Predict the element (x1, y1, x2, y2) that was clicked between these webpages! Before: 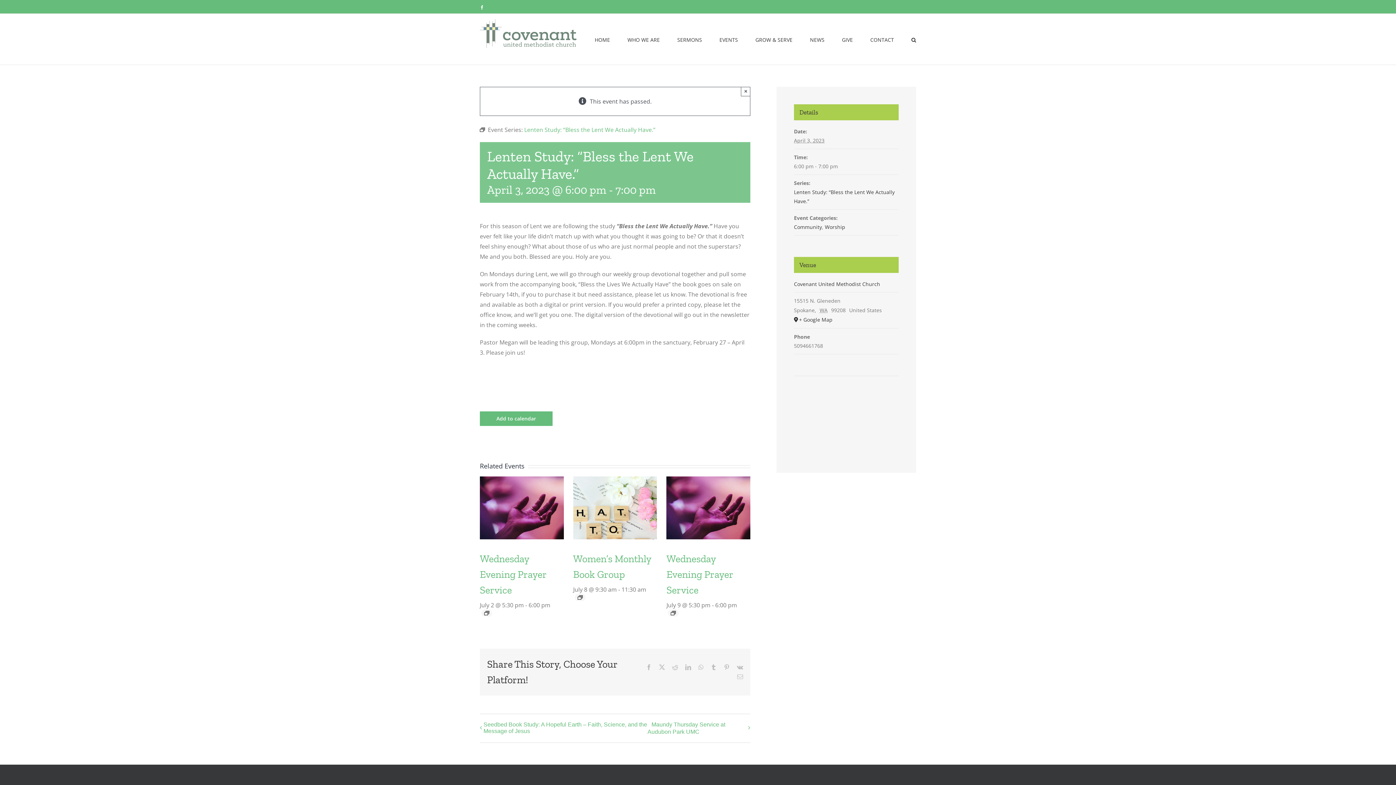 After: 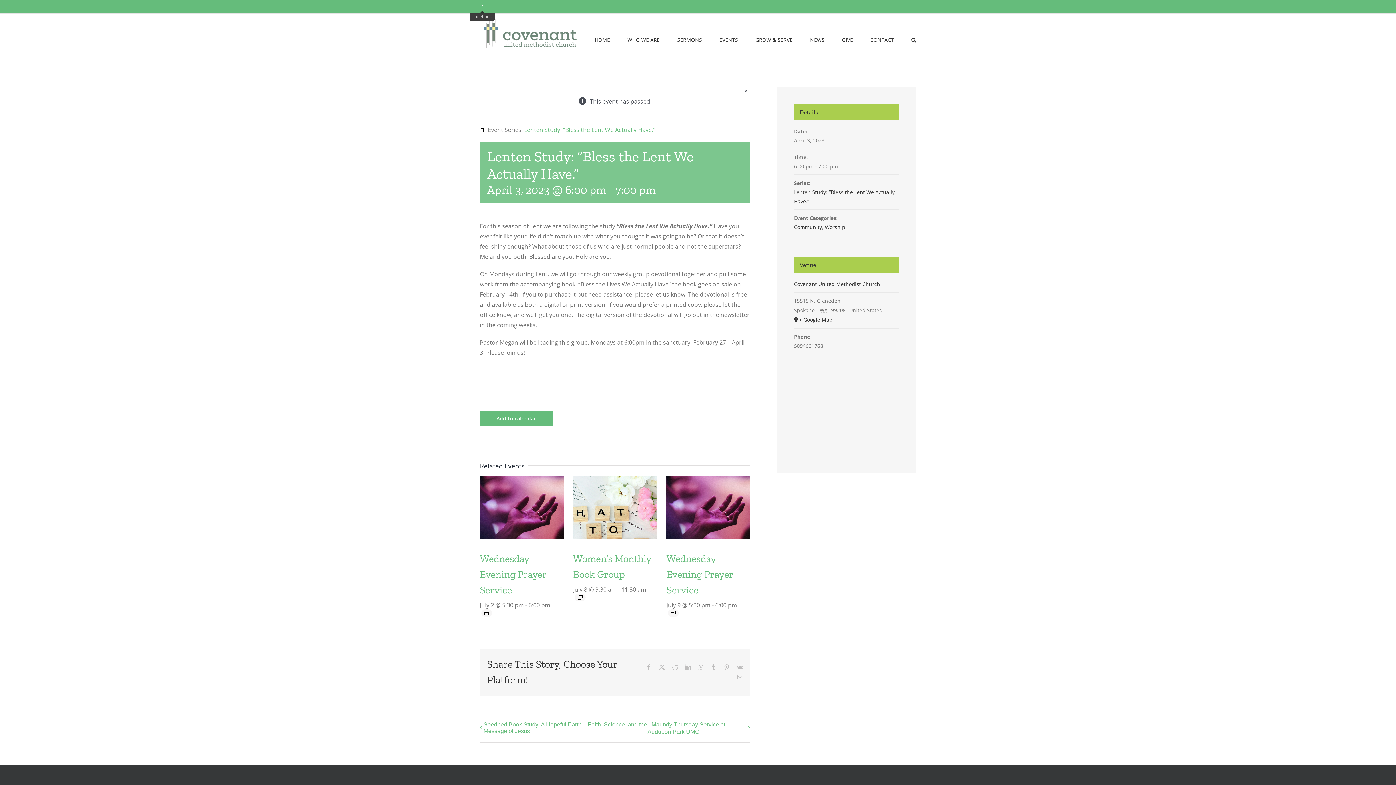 Action: bbox: (480, 5, 484, 9) label: Facebook